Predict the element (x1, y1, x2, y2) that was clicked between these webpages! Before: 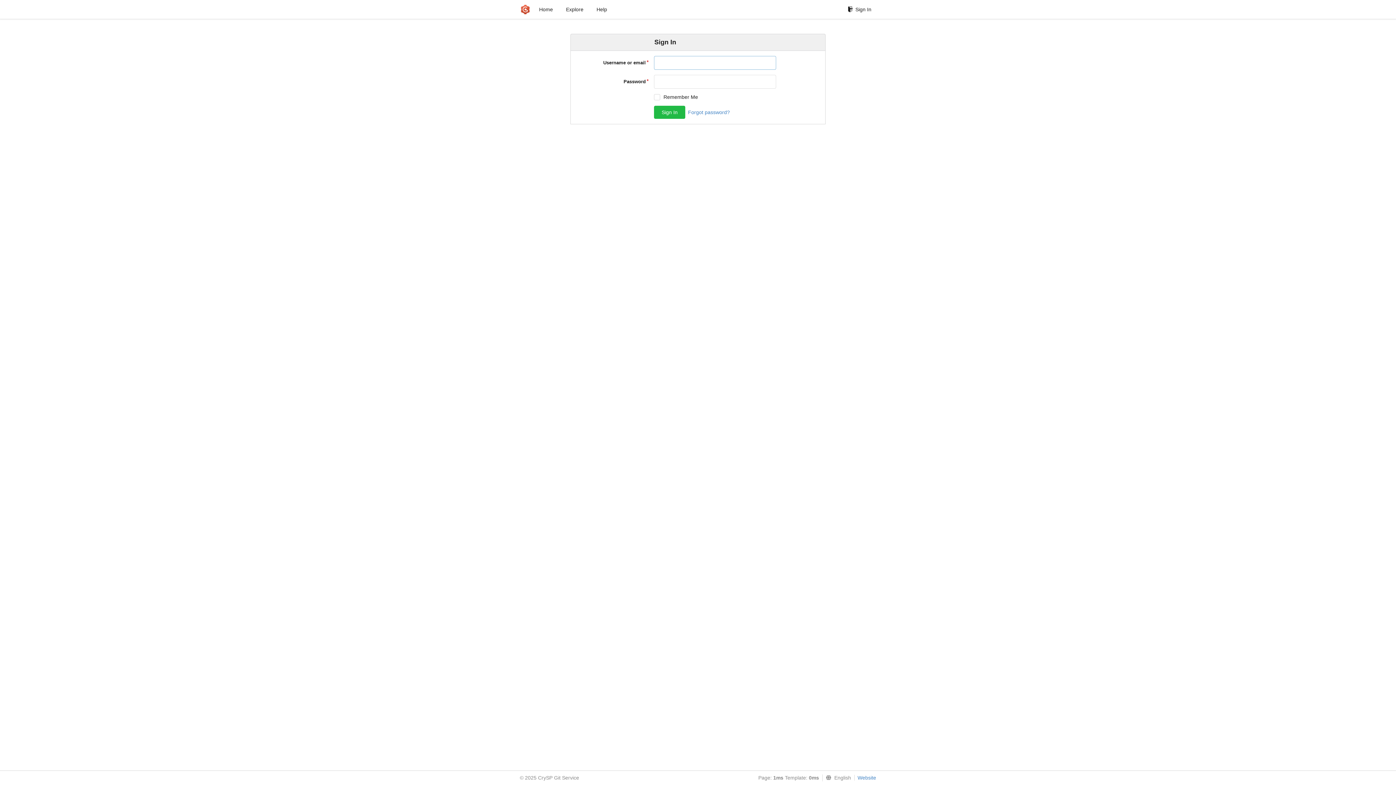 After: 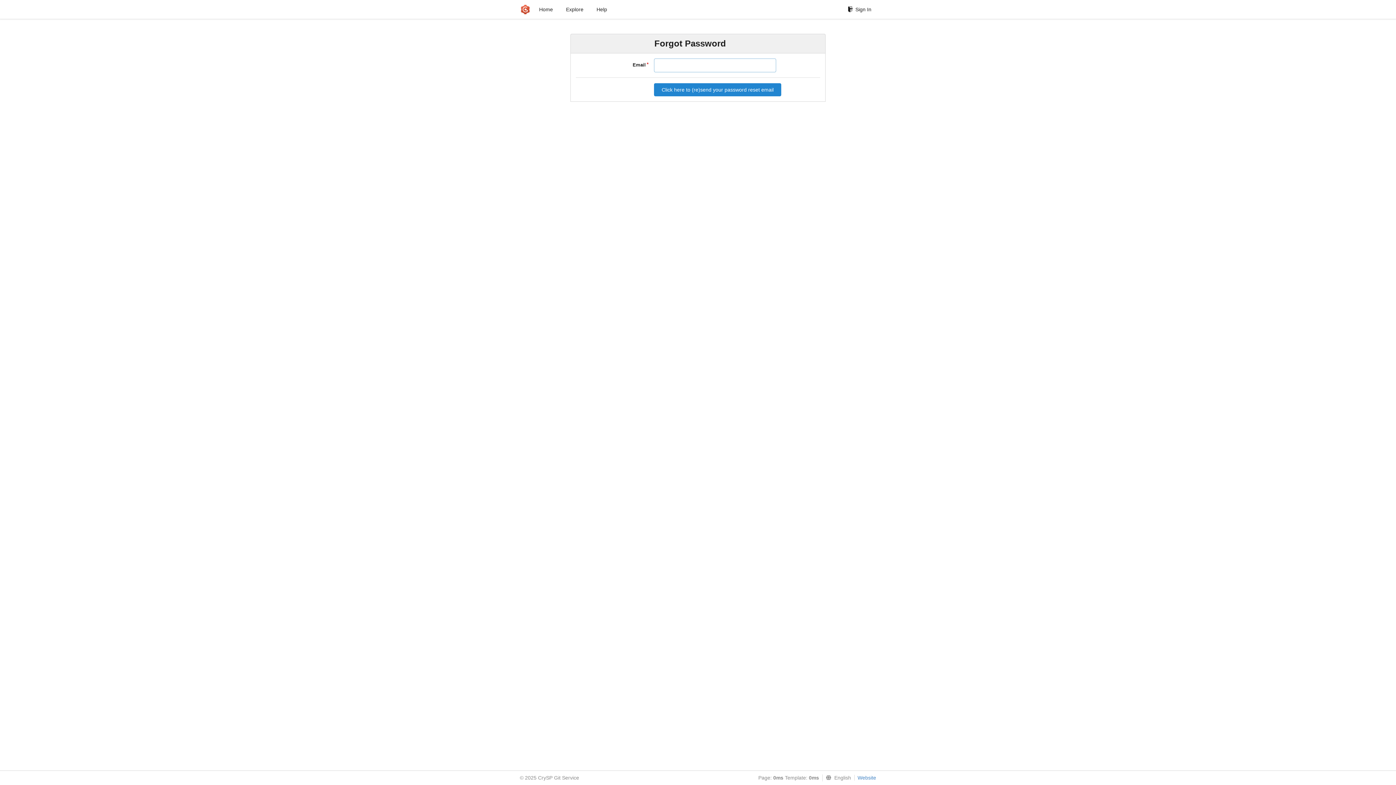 Action: label: Forgot password? bbox: (688, 109, 730, 115)